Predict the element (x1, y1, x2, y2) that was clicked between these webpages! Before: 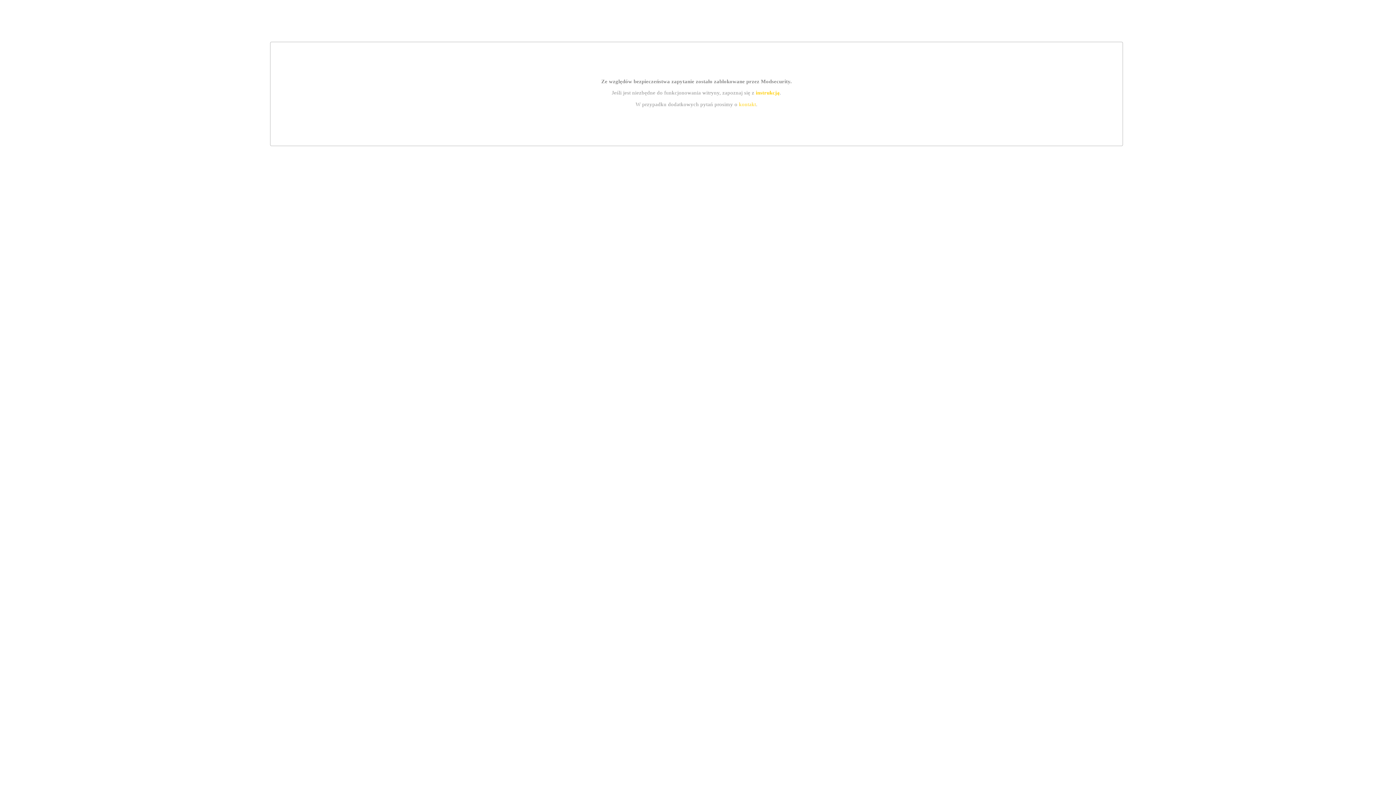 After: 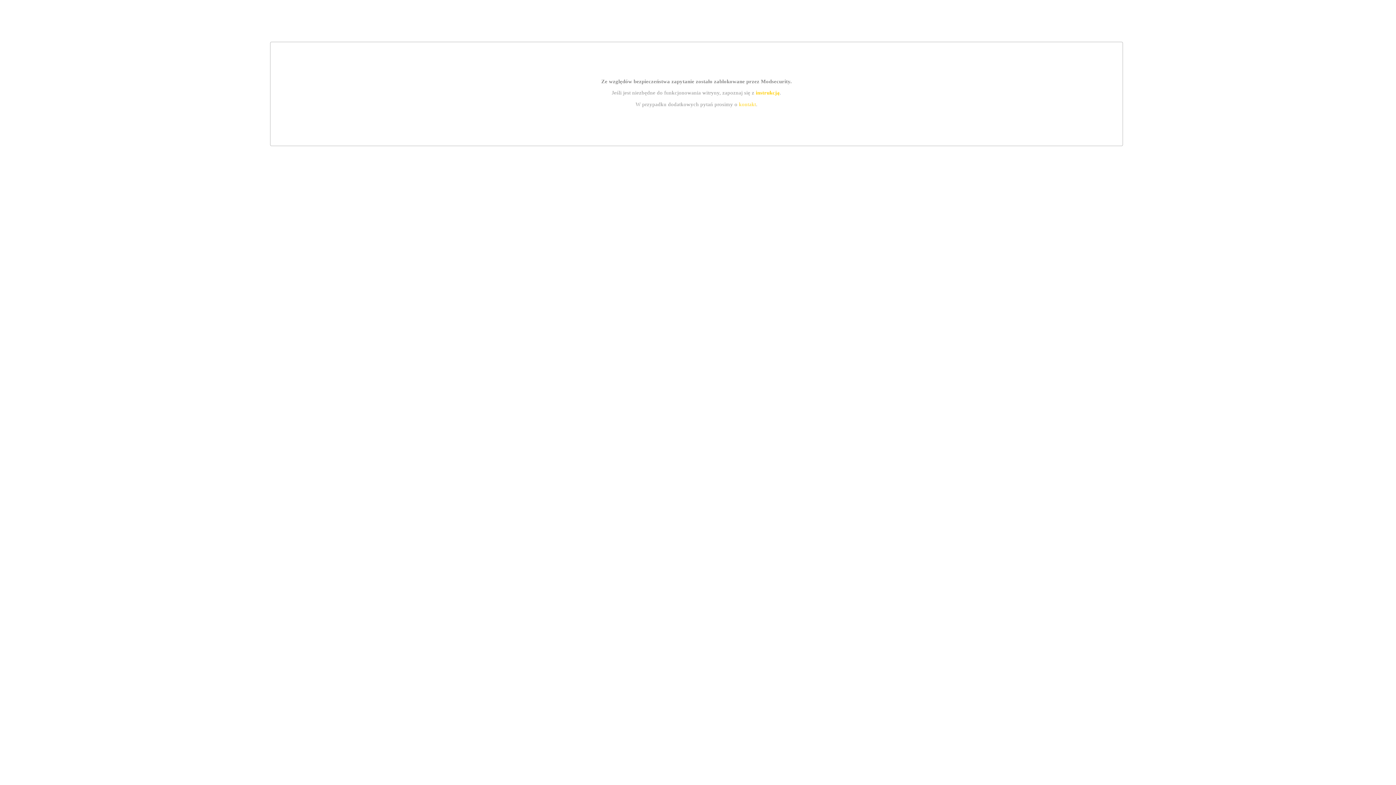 Action: label: kontakt bbox: (739, 101, 756, 107)